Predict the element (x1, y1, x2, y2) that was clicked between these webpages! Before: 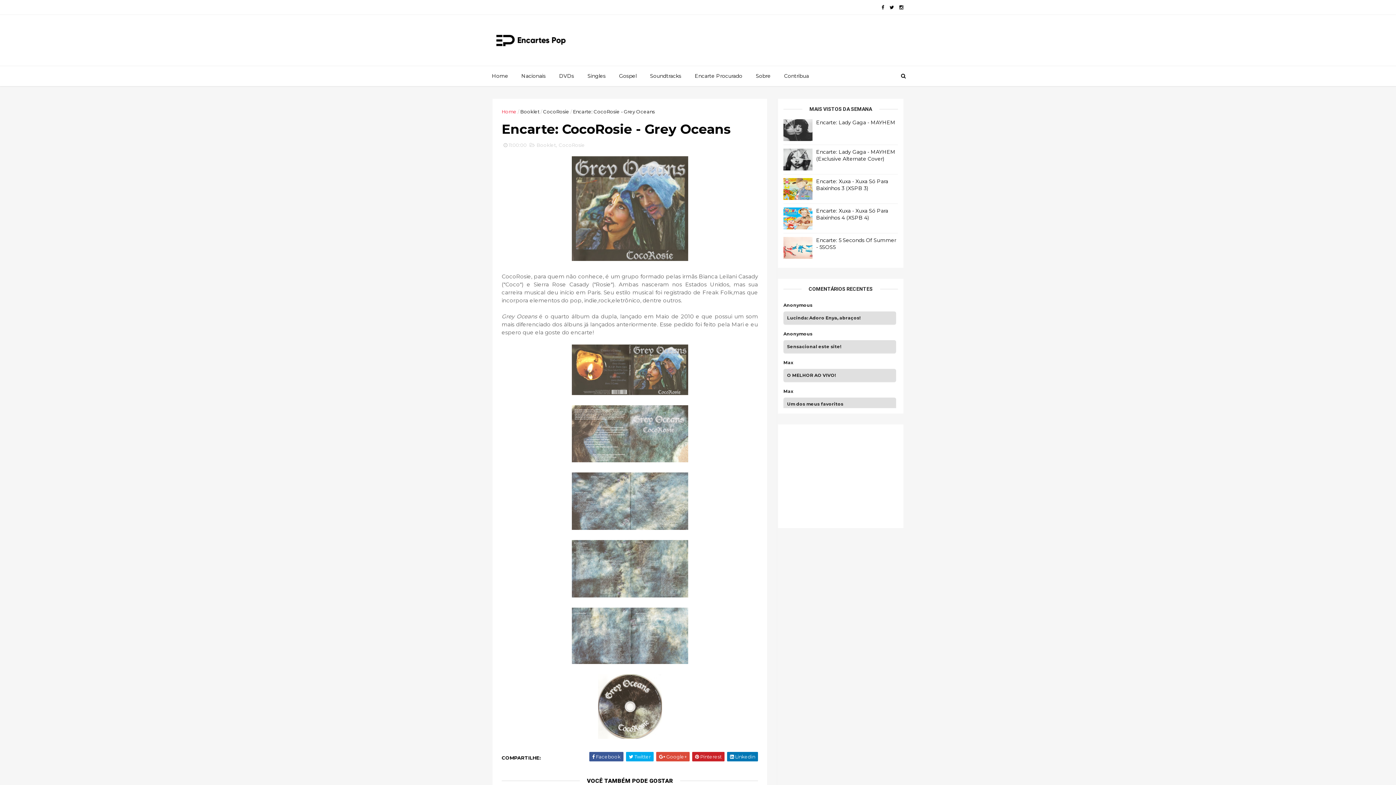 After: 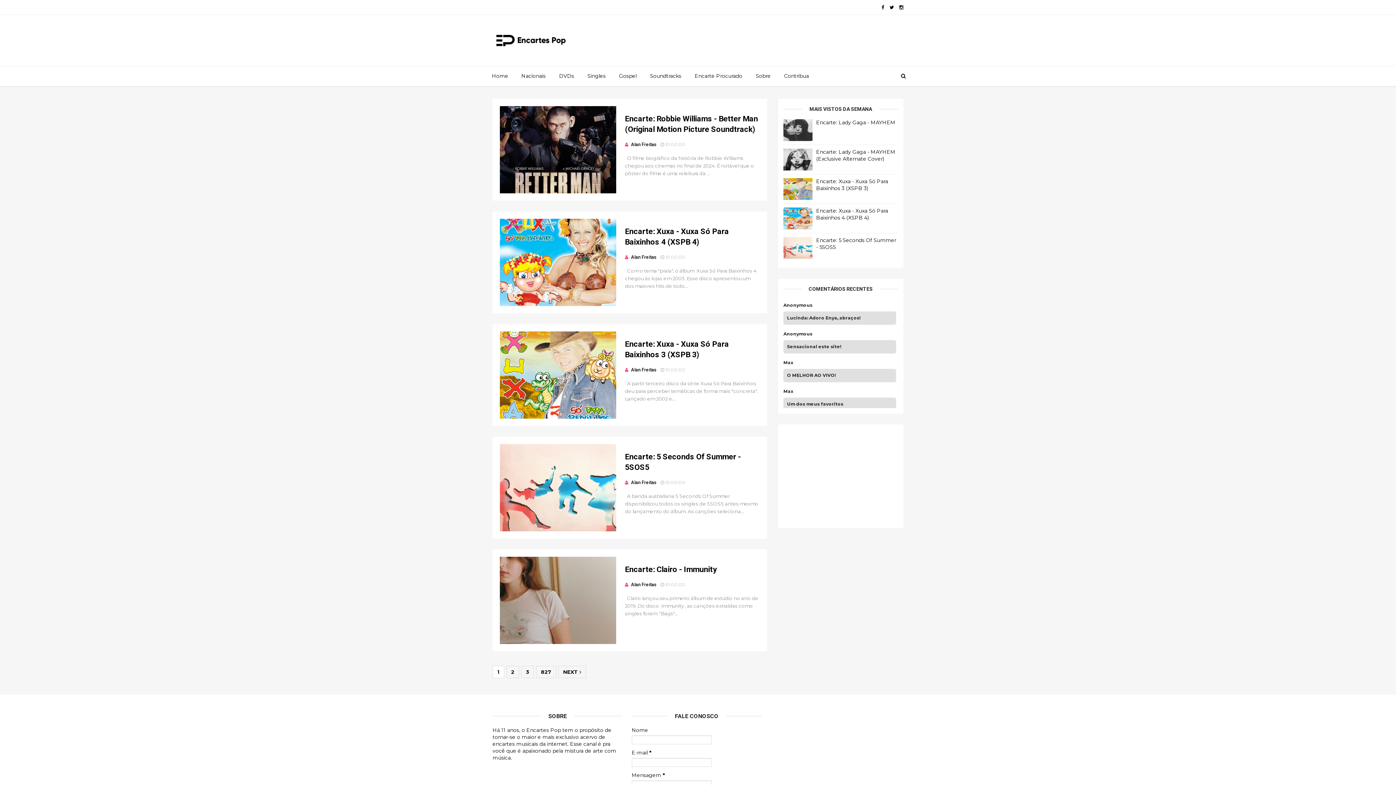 Action: bbox: (485, 72, 514, 79) label: Home